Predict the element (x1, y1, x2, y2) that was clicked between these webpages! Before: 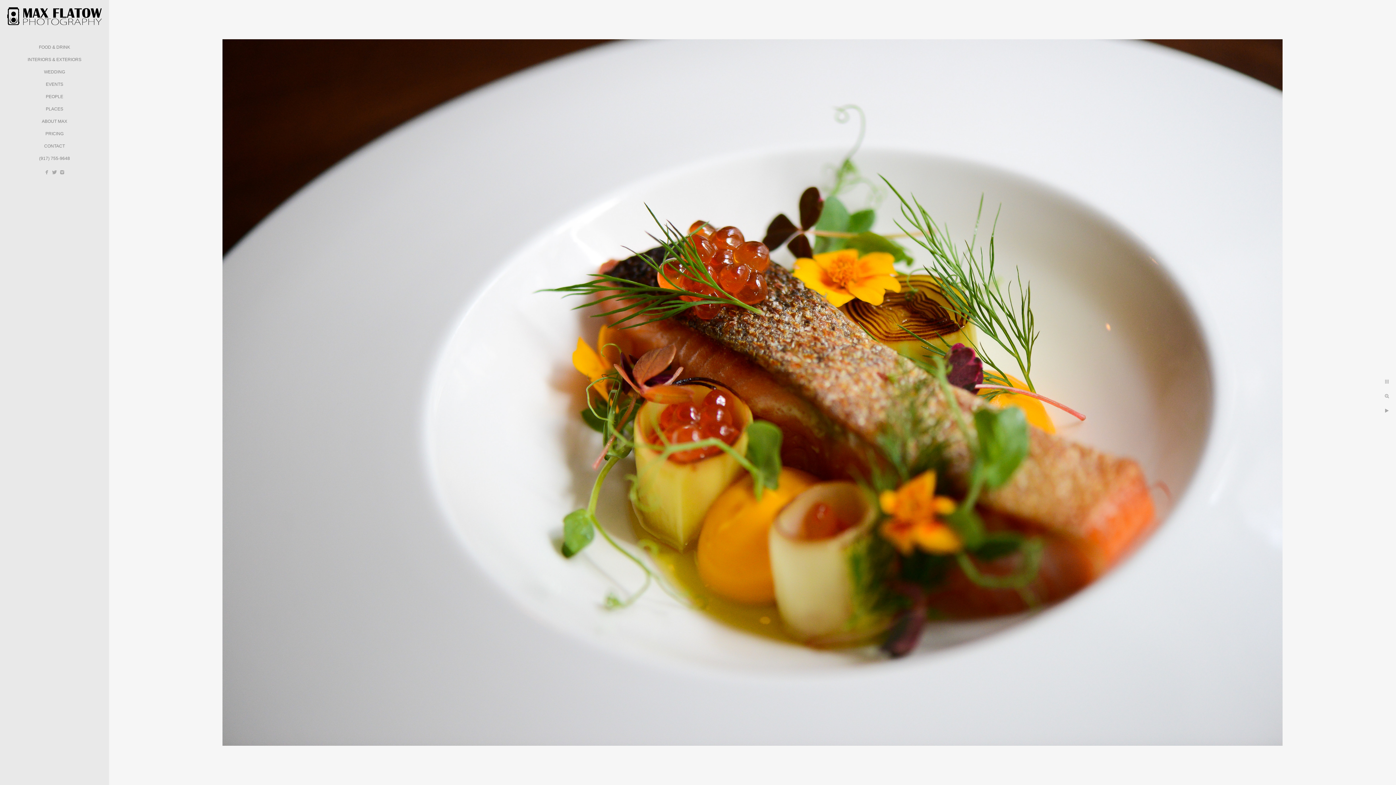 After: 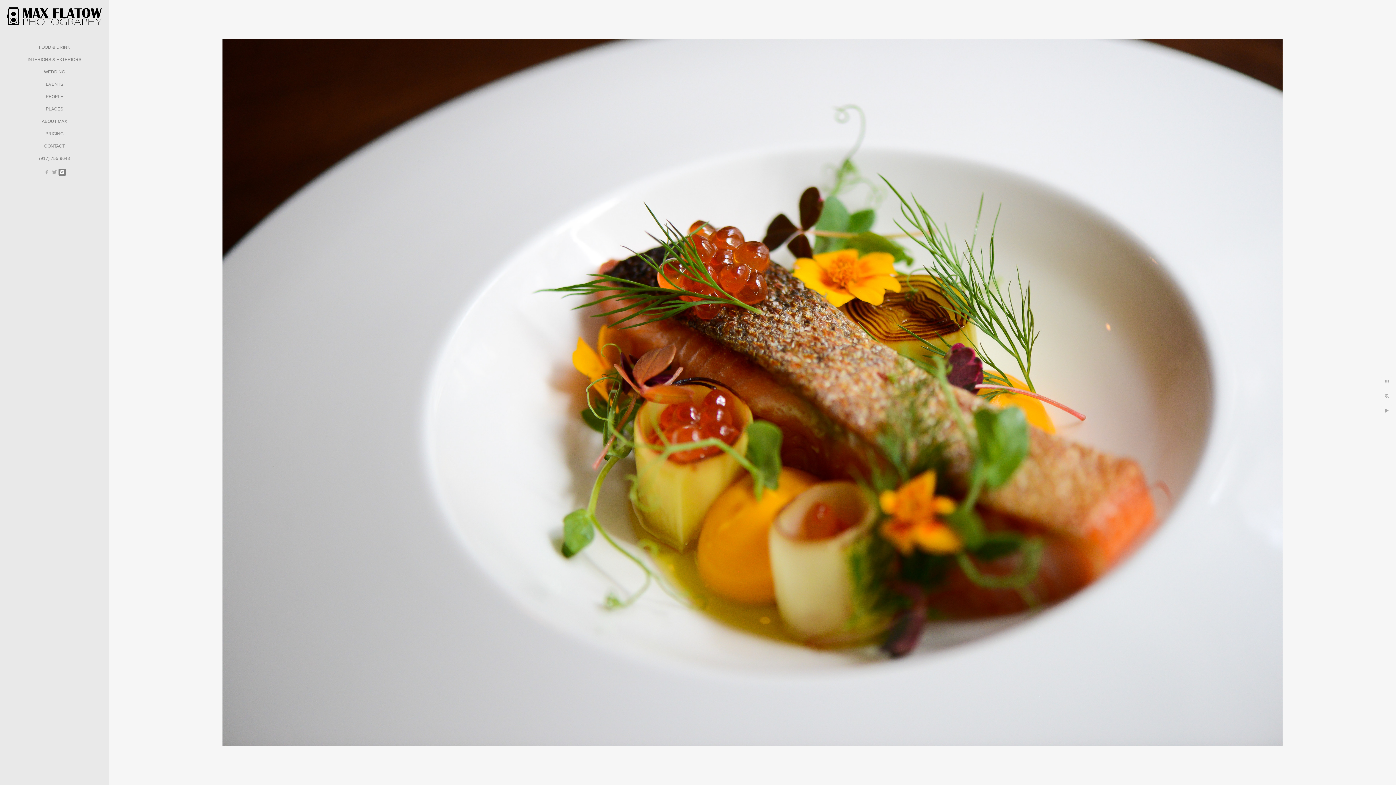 Action: bbox: (58, 168, 65, 176)